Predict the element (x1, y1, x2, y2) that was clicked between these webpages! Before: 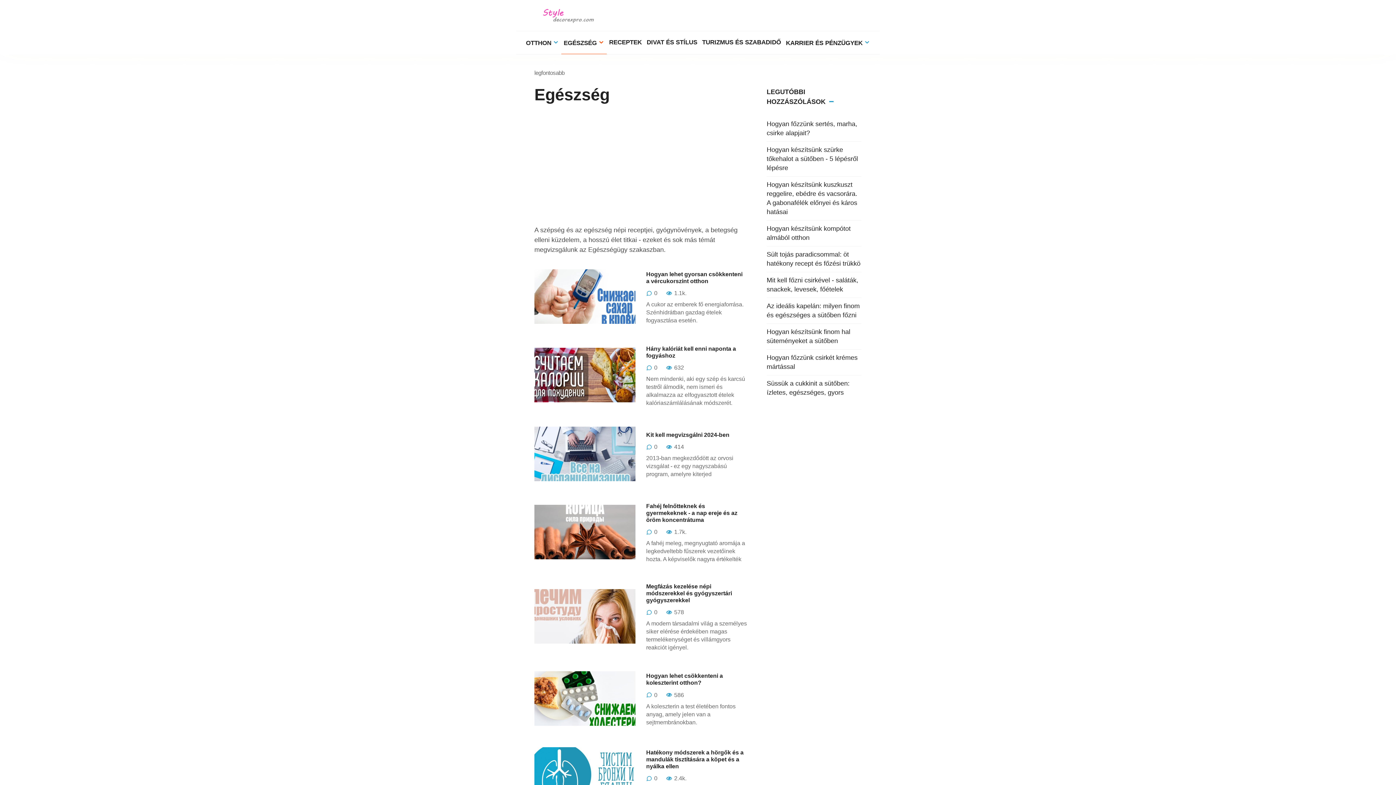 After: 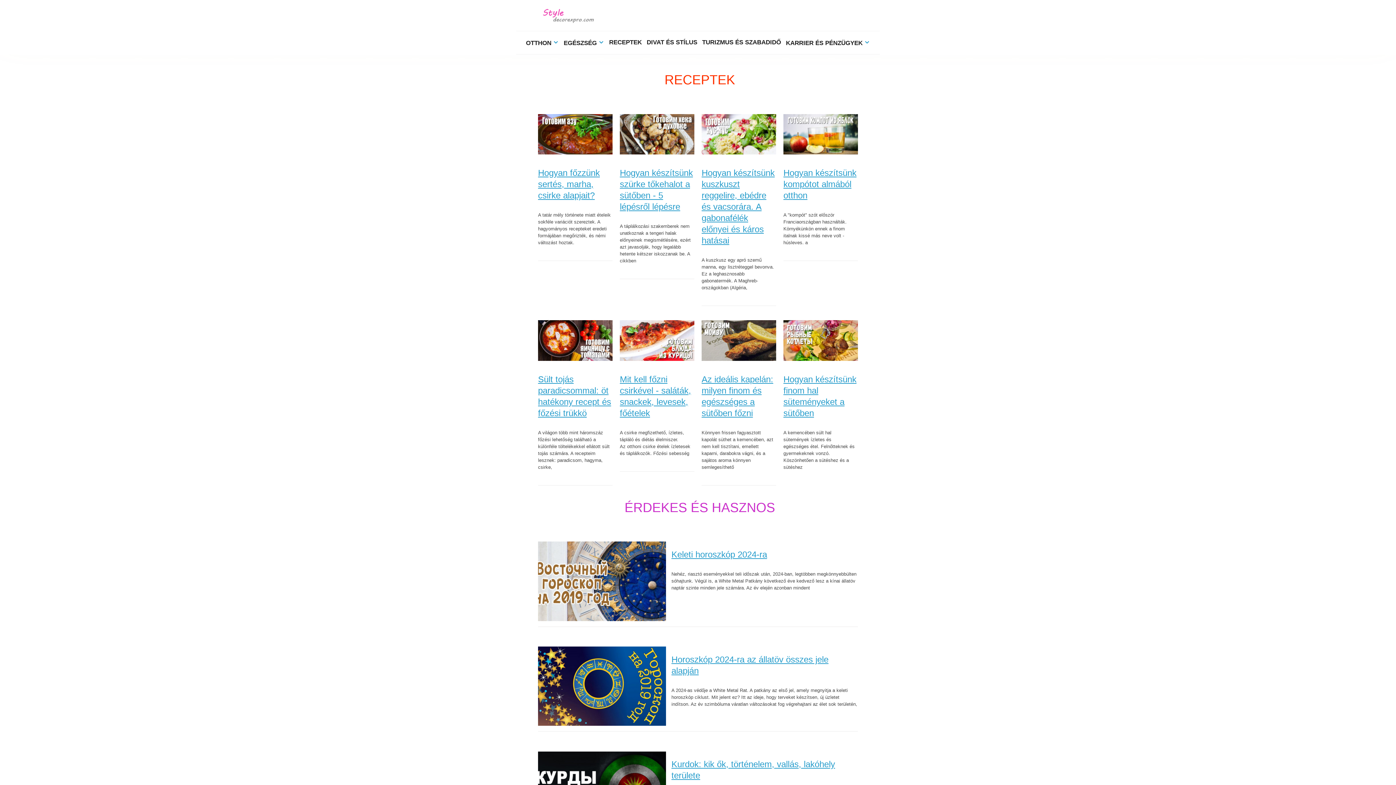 Action: bbox: (534, 69, 564, 76) label: legfontosabb